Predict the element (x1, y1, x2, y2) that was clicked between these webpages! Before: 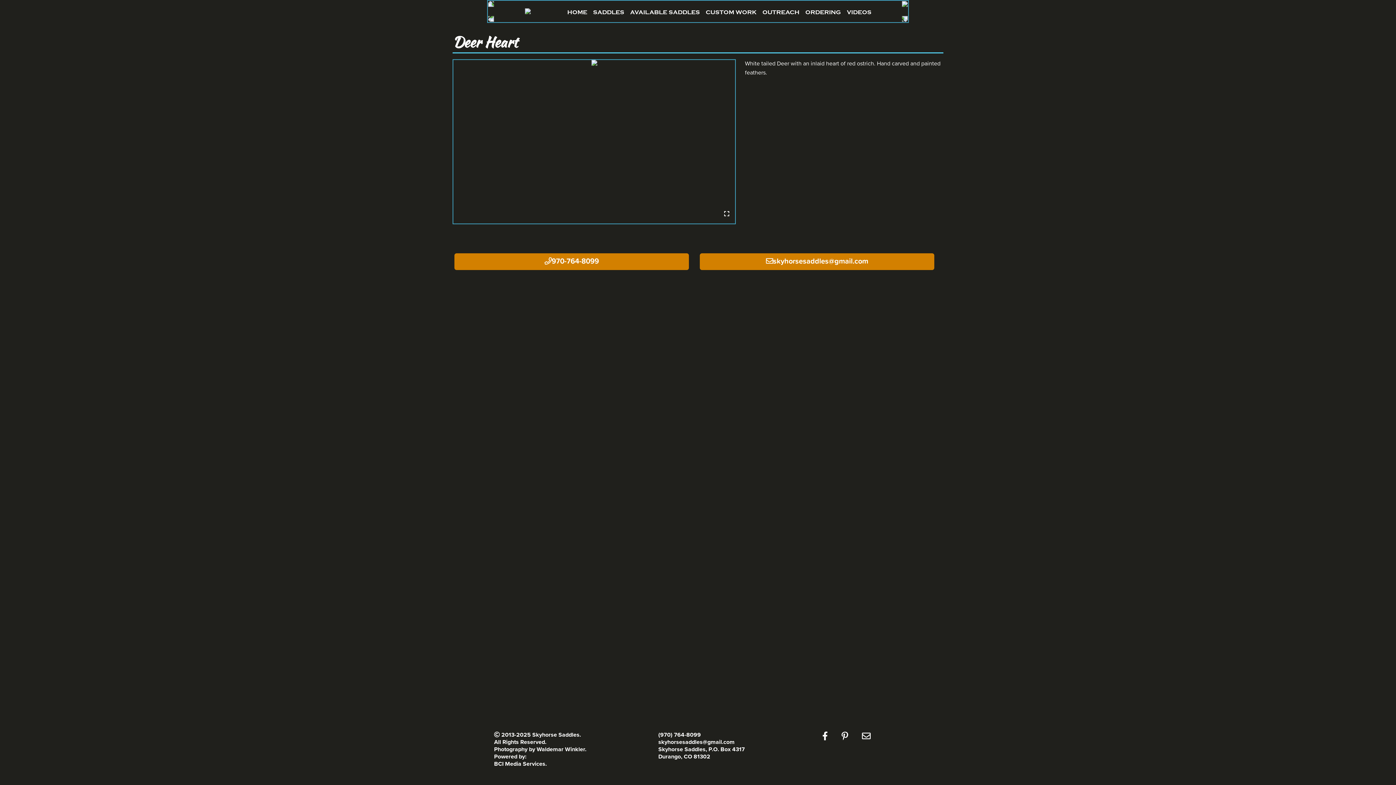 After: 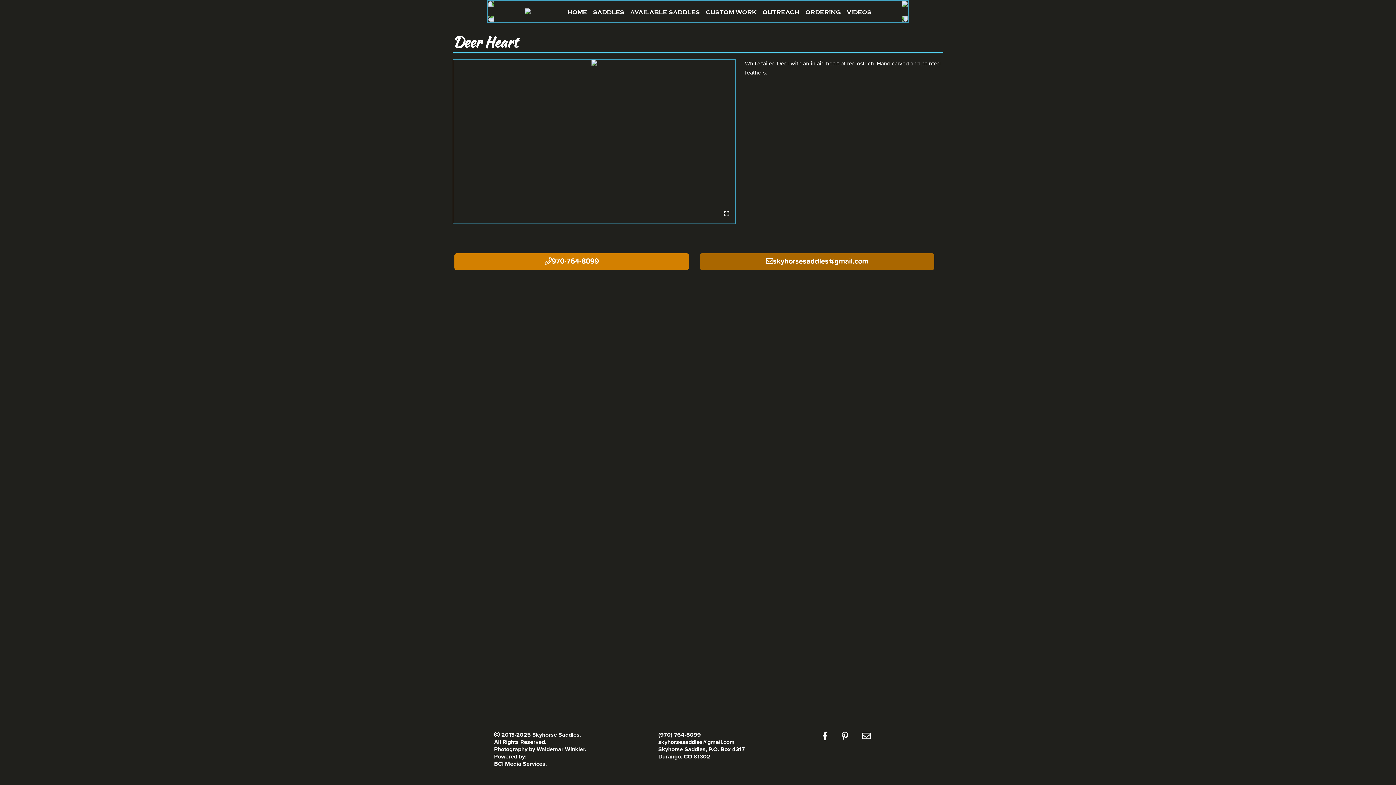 Action: label: skyhorsesaddles@gmail.com bbox: (700, 253, 934, 270)